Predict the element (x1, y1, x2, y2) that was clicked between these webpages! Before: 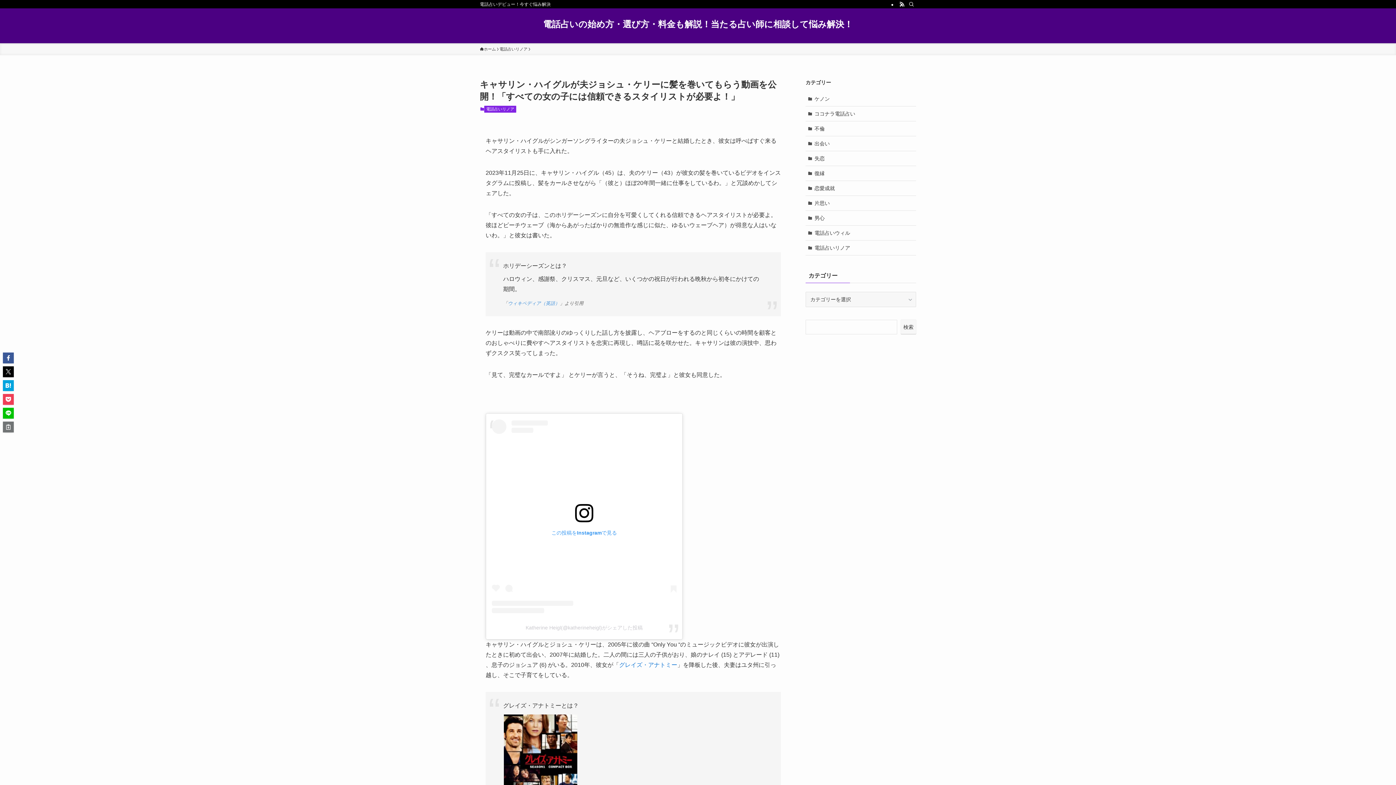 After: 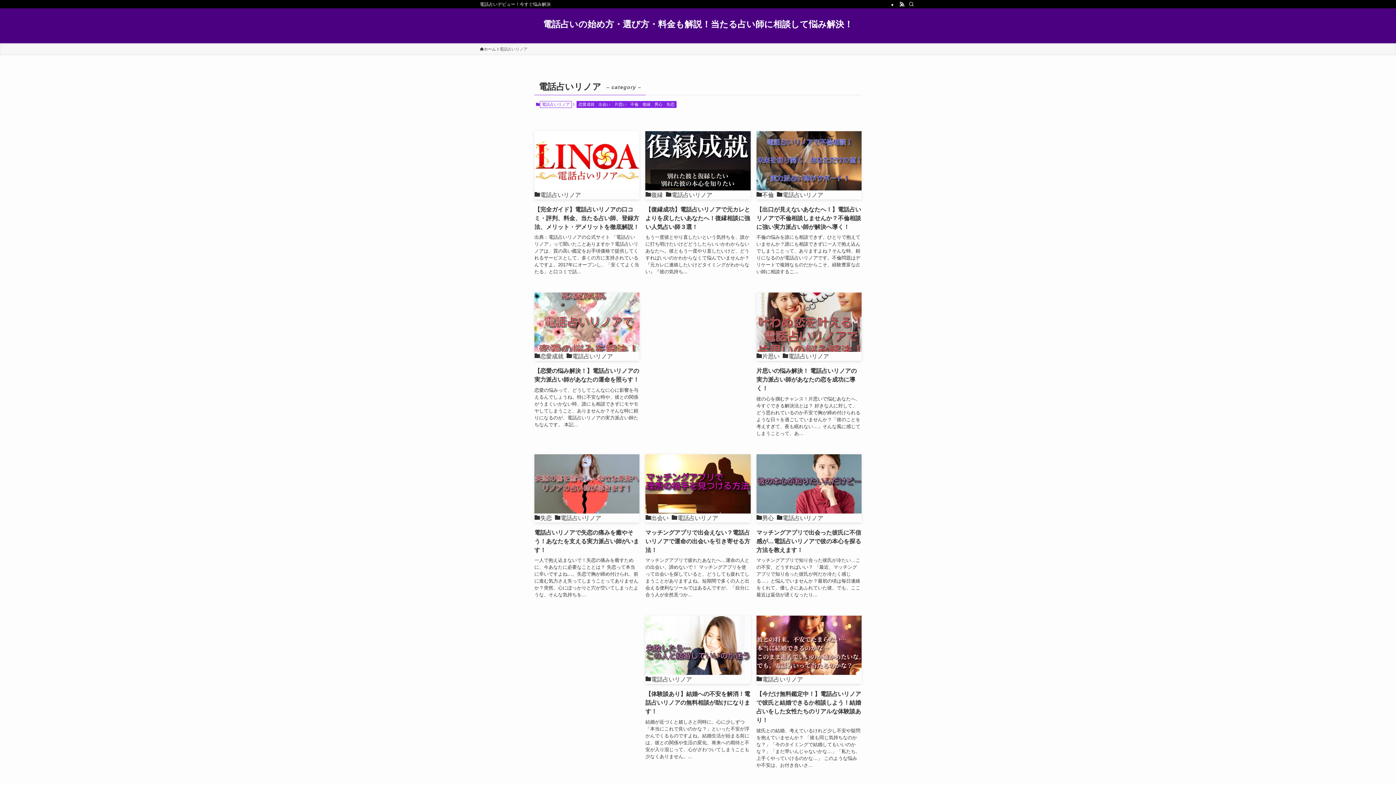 Action: bbox: (484, 105, 516, 112) label: 電話占いリノア